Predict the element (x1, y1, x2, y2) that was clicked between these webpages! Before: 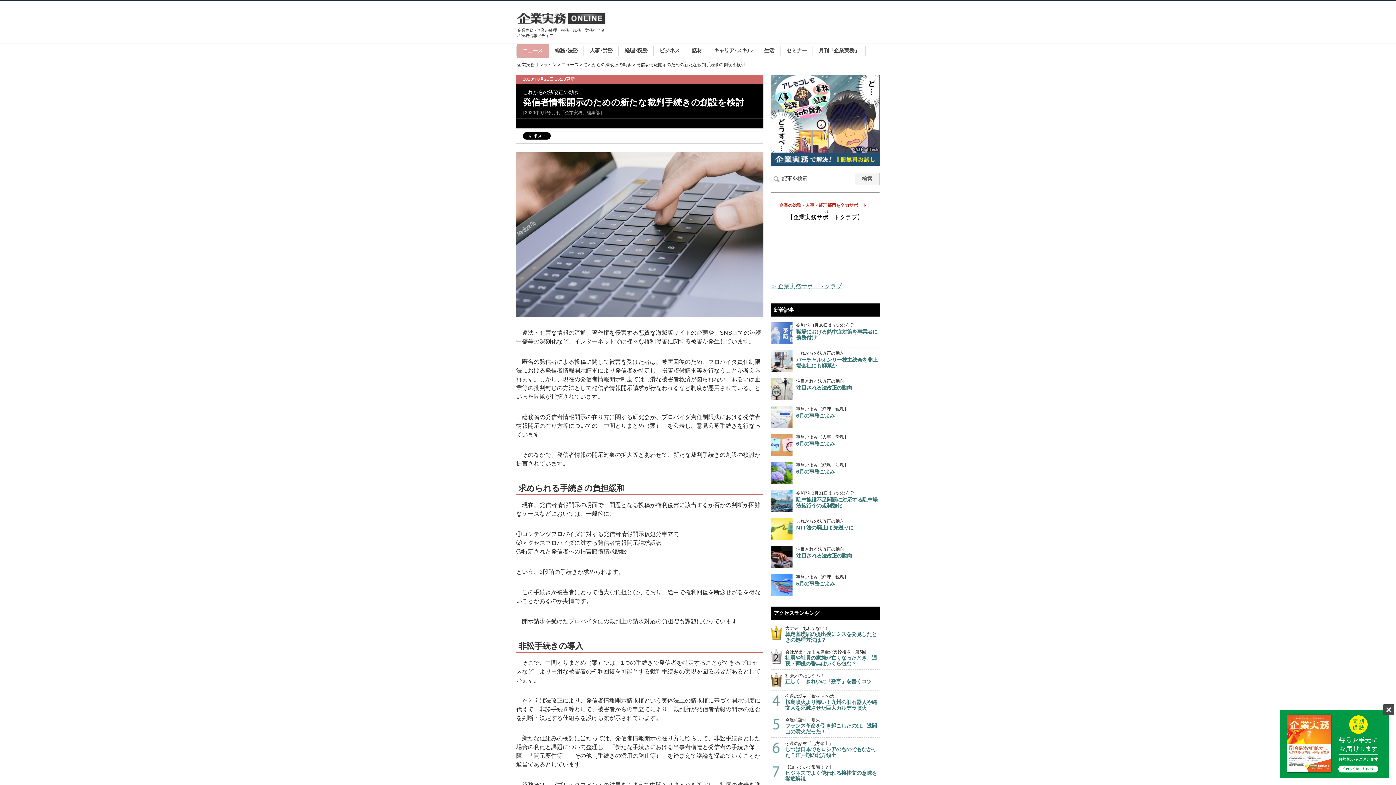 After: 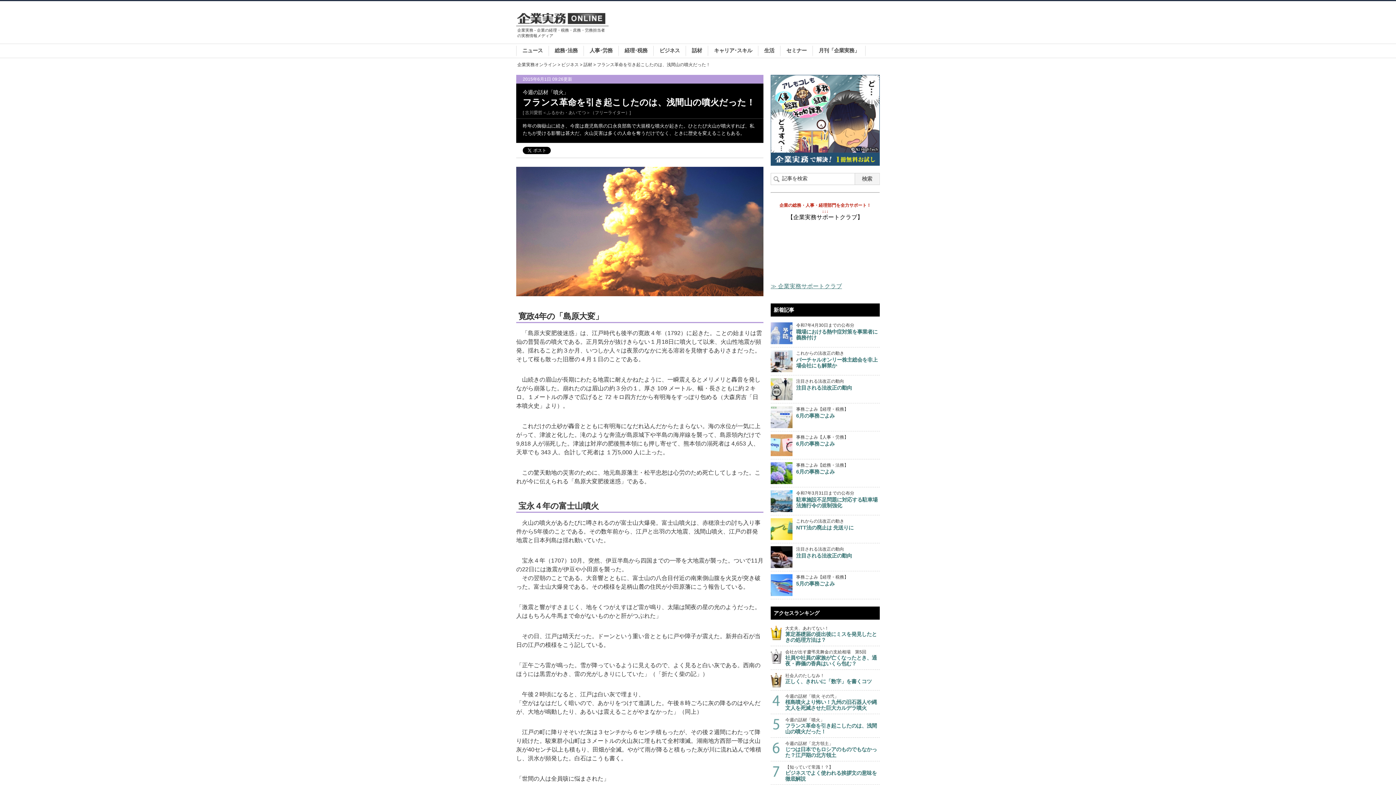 Action: label: 今週の話材「噴火」
フランス革命を引き起こしたのは、浅間山の噴火だった！ bbox: (770, 717, 880, 734)